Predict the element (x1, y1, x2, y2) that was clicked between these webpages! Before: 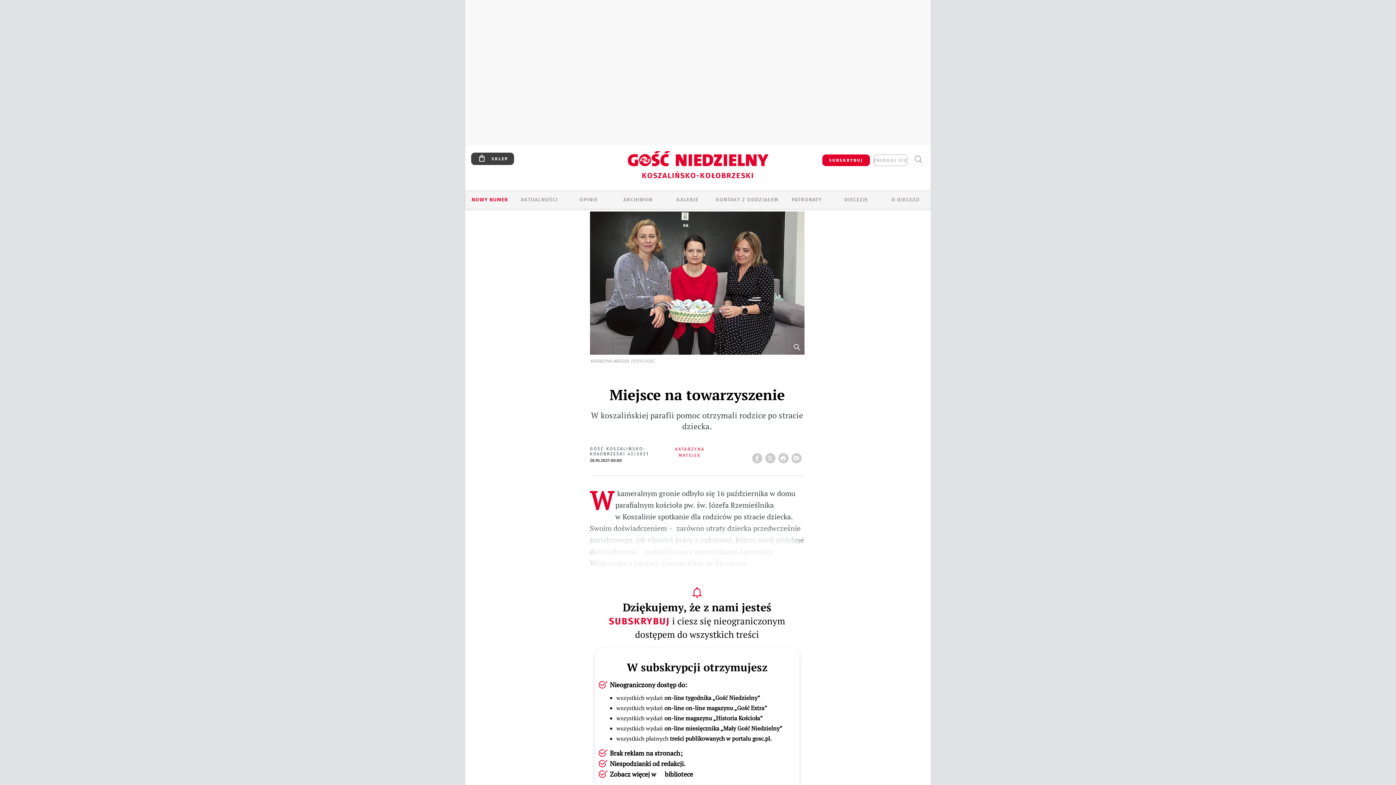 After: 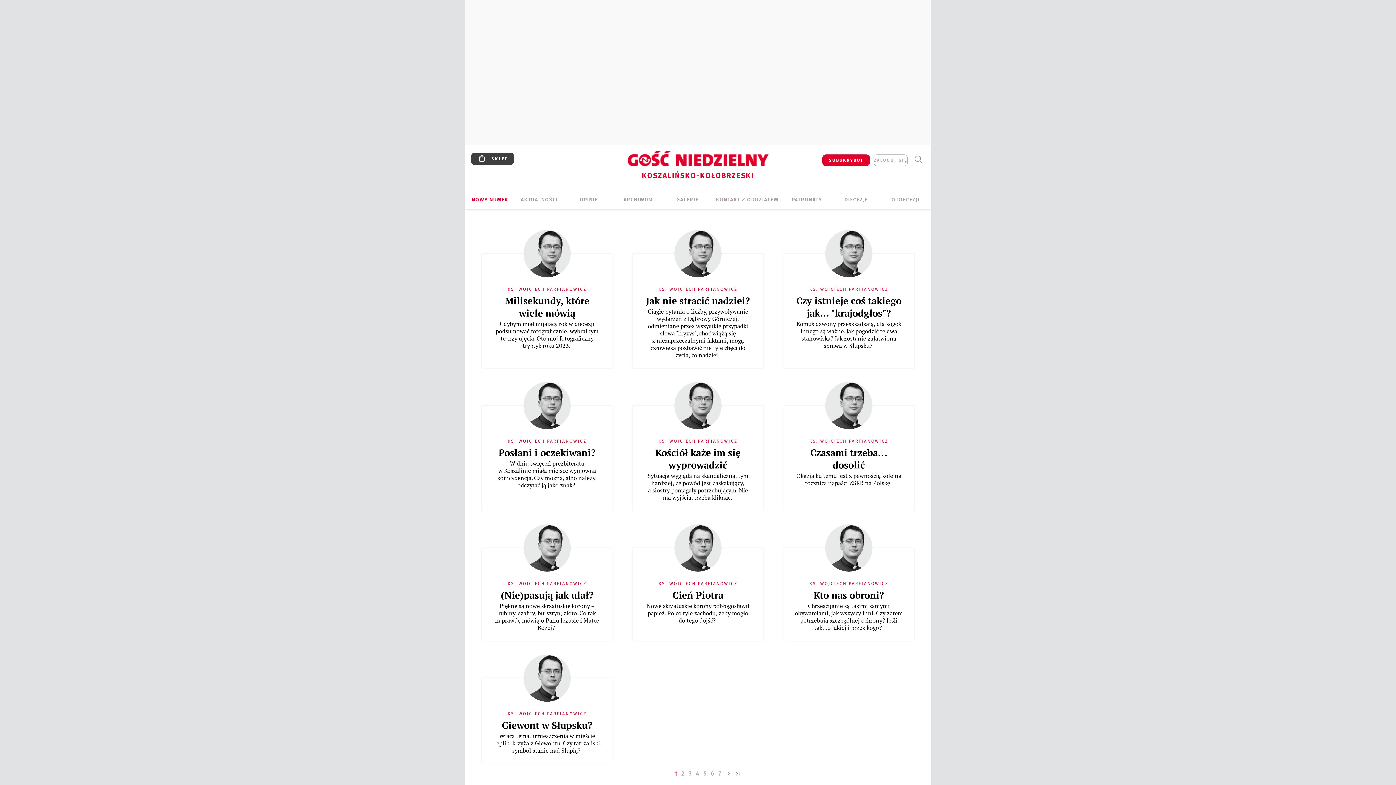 Action: label: OPINIE bbox: (564, 196, 613, 204)